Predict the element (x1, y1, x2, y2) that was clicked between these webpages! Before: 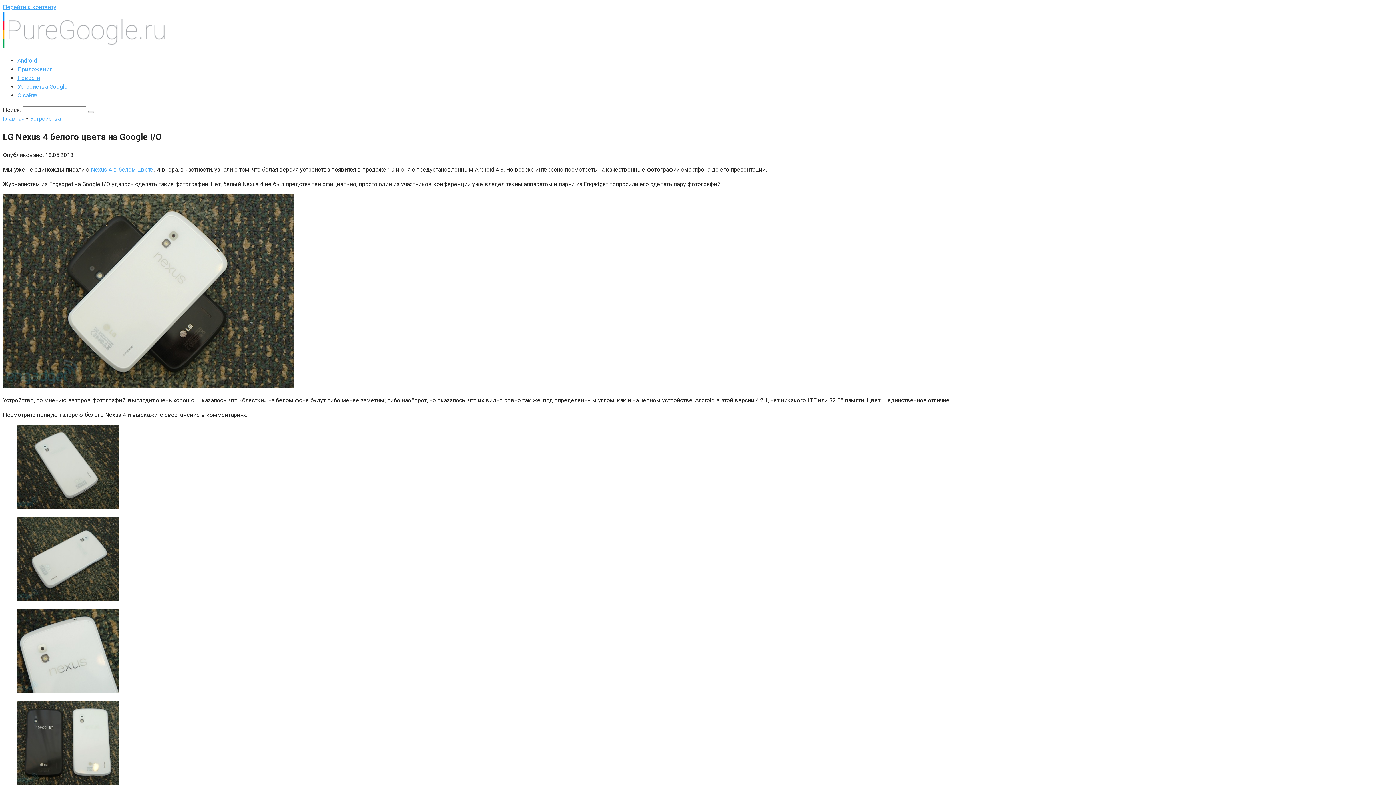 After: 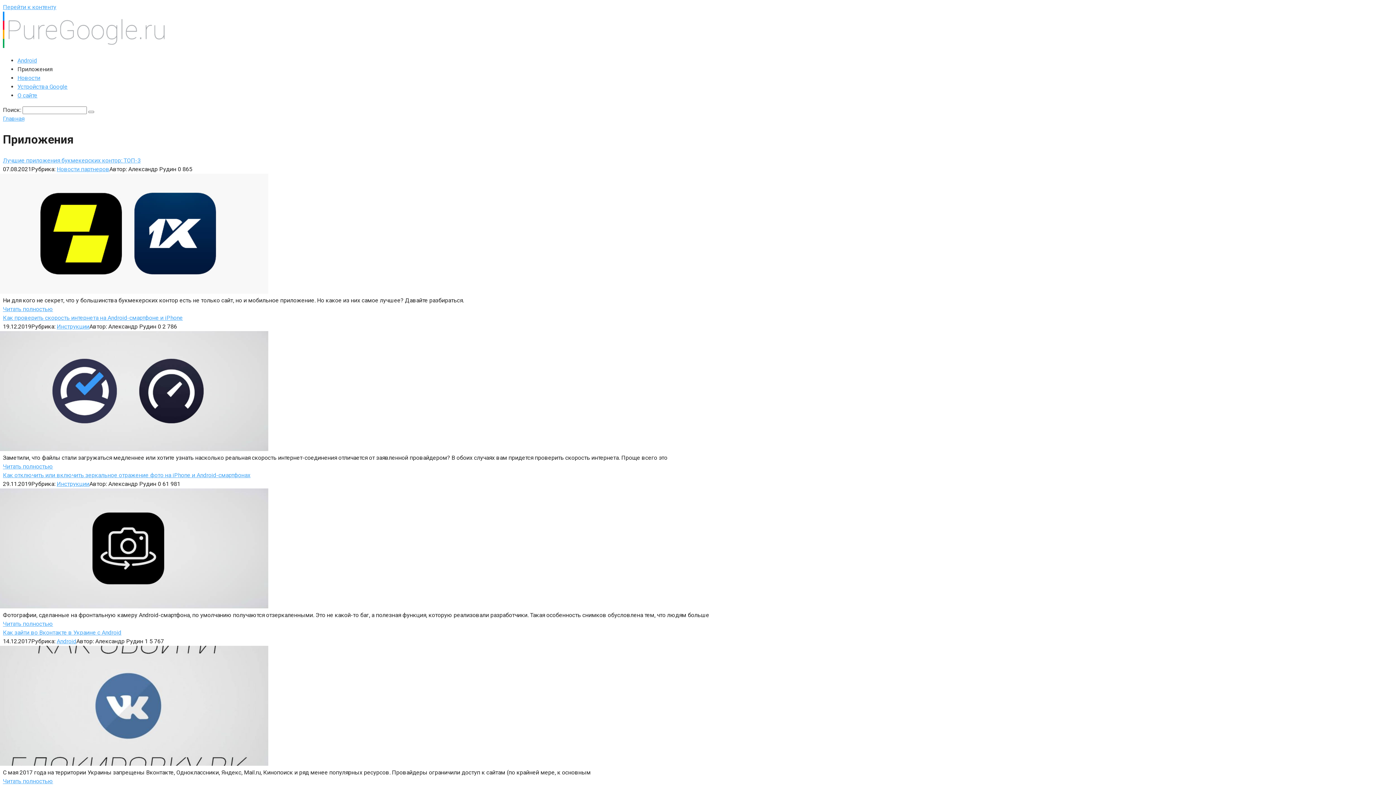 Action: label: Приложения bbox: (17, 65, 52, 72)